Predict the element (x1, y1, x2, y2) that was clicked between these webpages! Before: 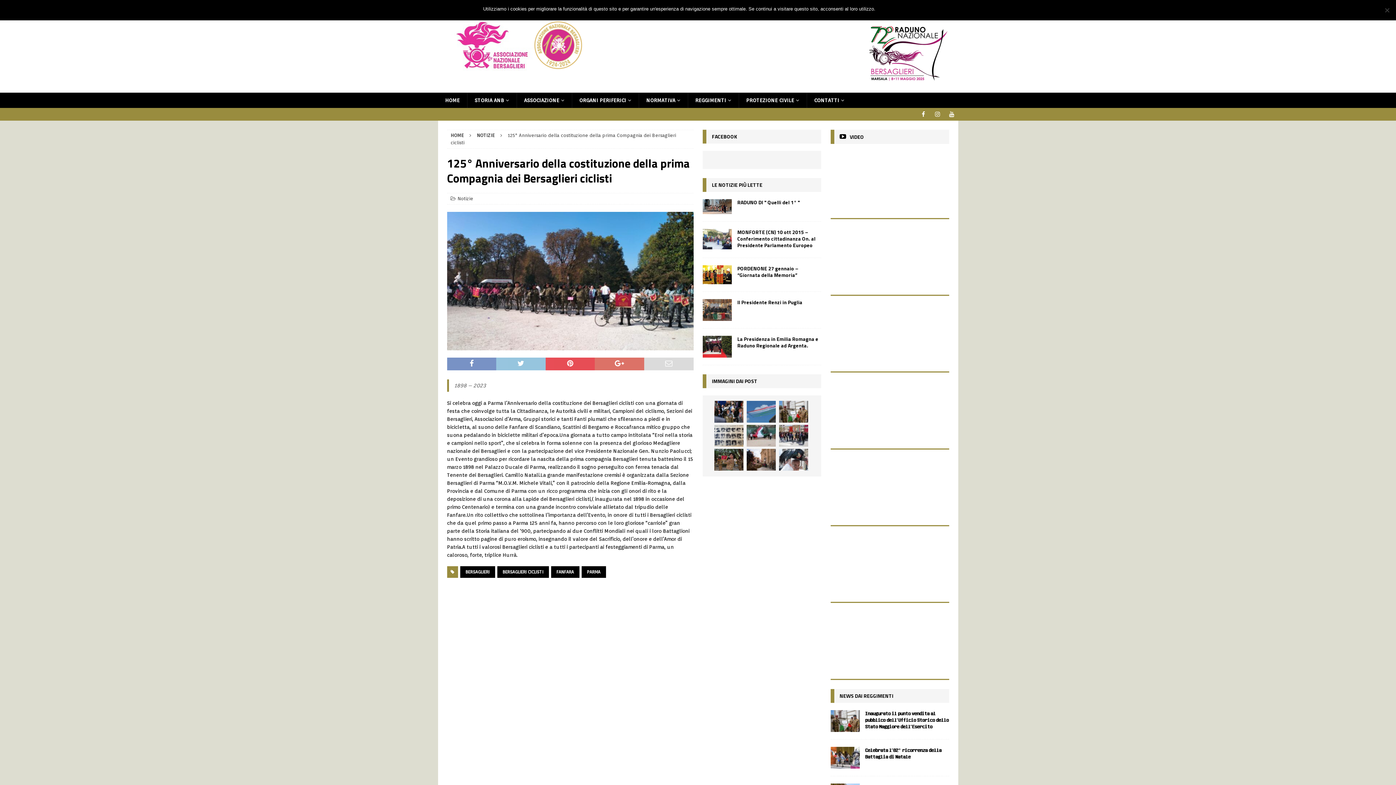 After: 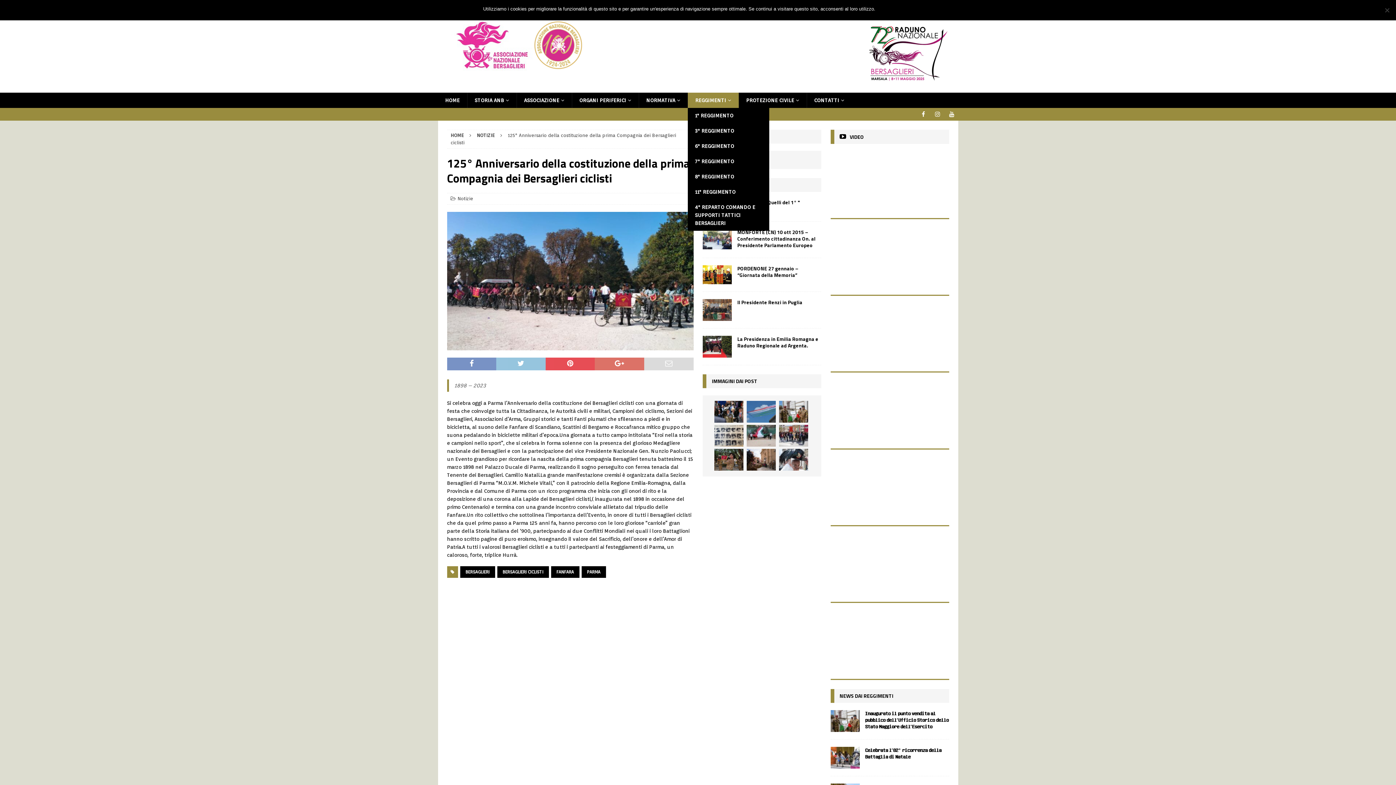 Action: bbox: (687, 92, 738, 108) label: REGGIMENTI